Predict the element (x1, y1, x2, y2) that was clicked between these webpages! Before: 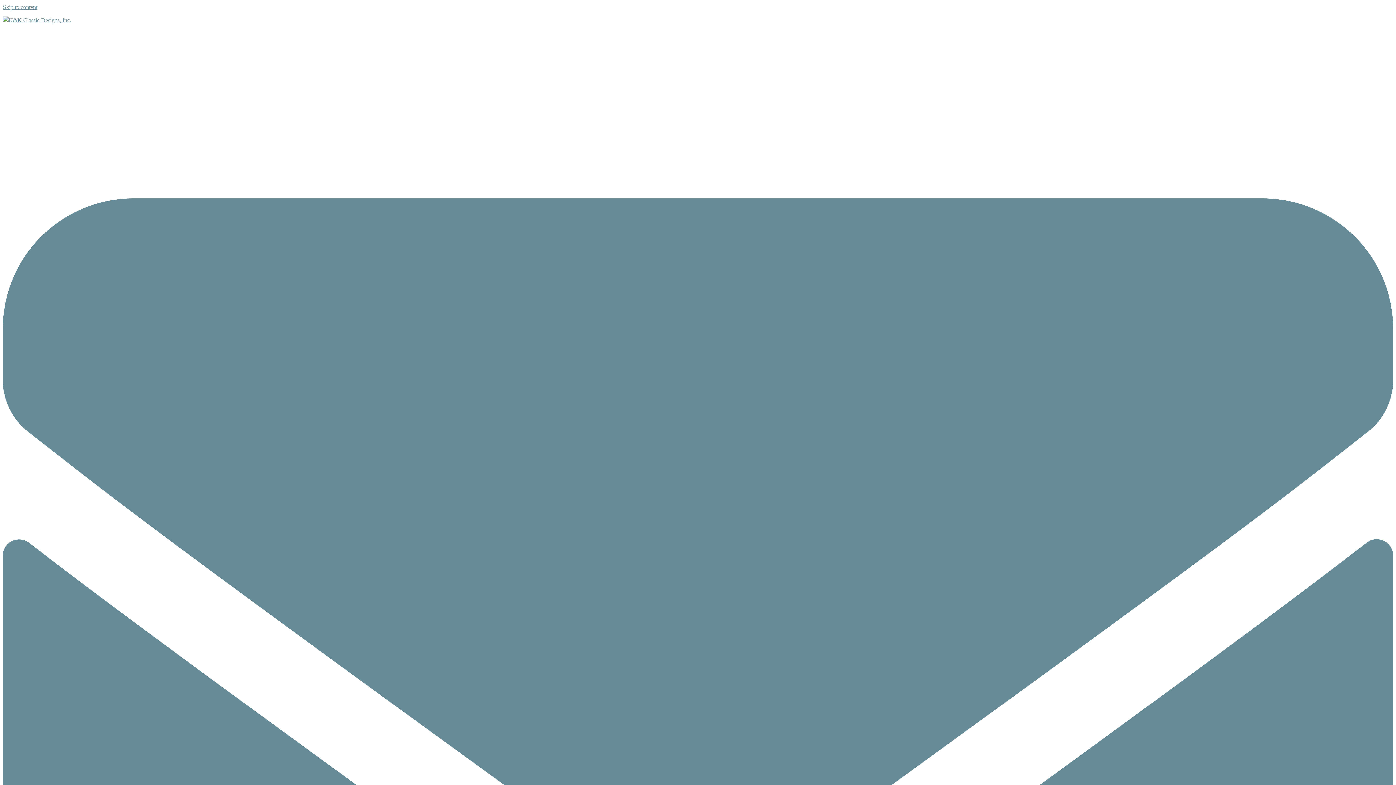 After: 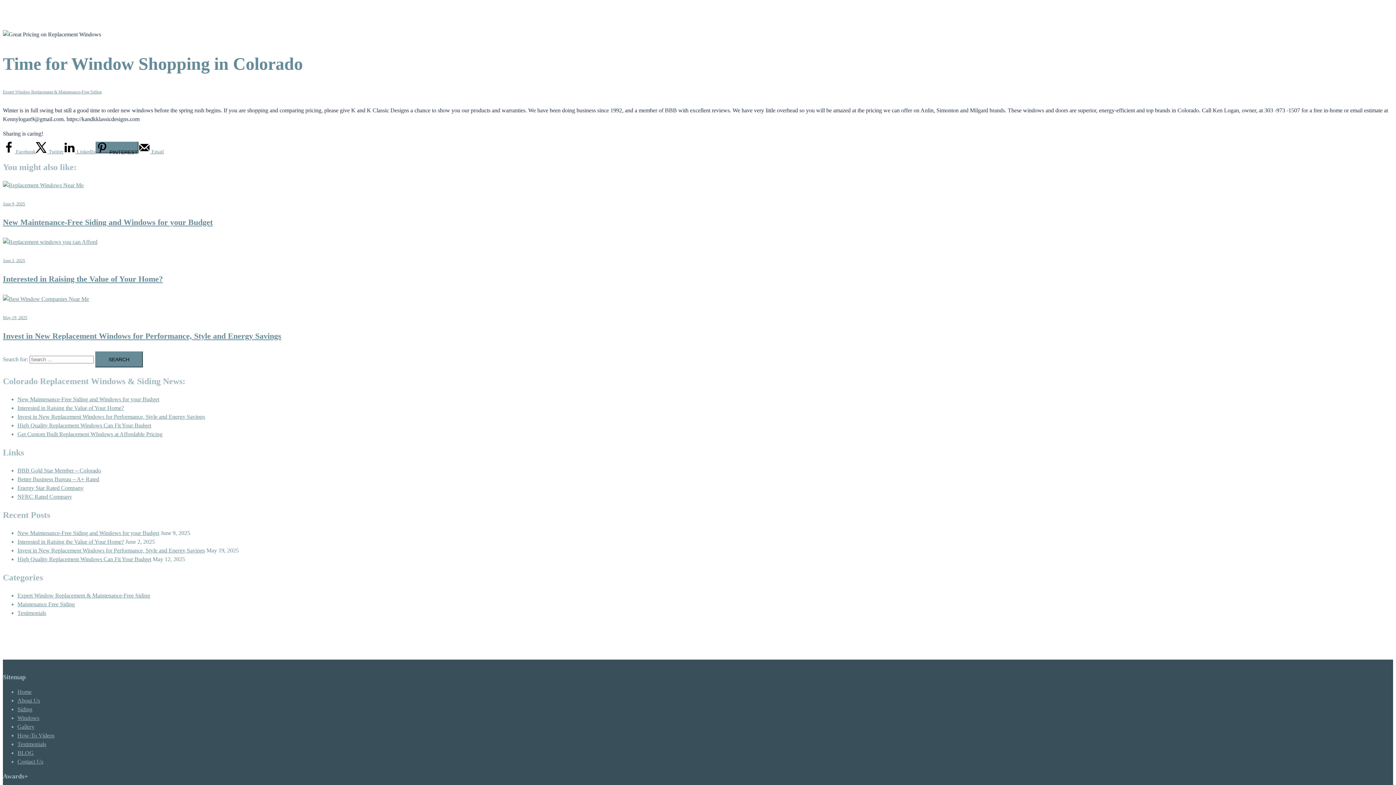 Action: bbox: (2, 4, 37, 10) label: Skip to content